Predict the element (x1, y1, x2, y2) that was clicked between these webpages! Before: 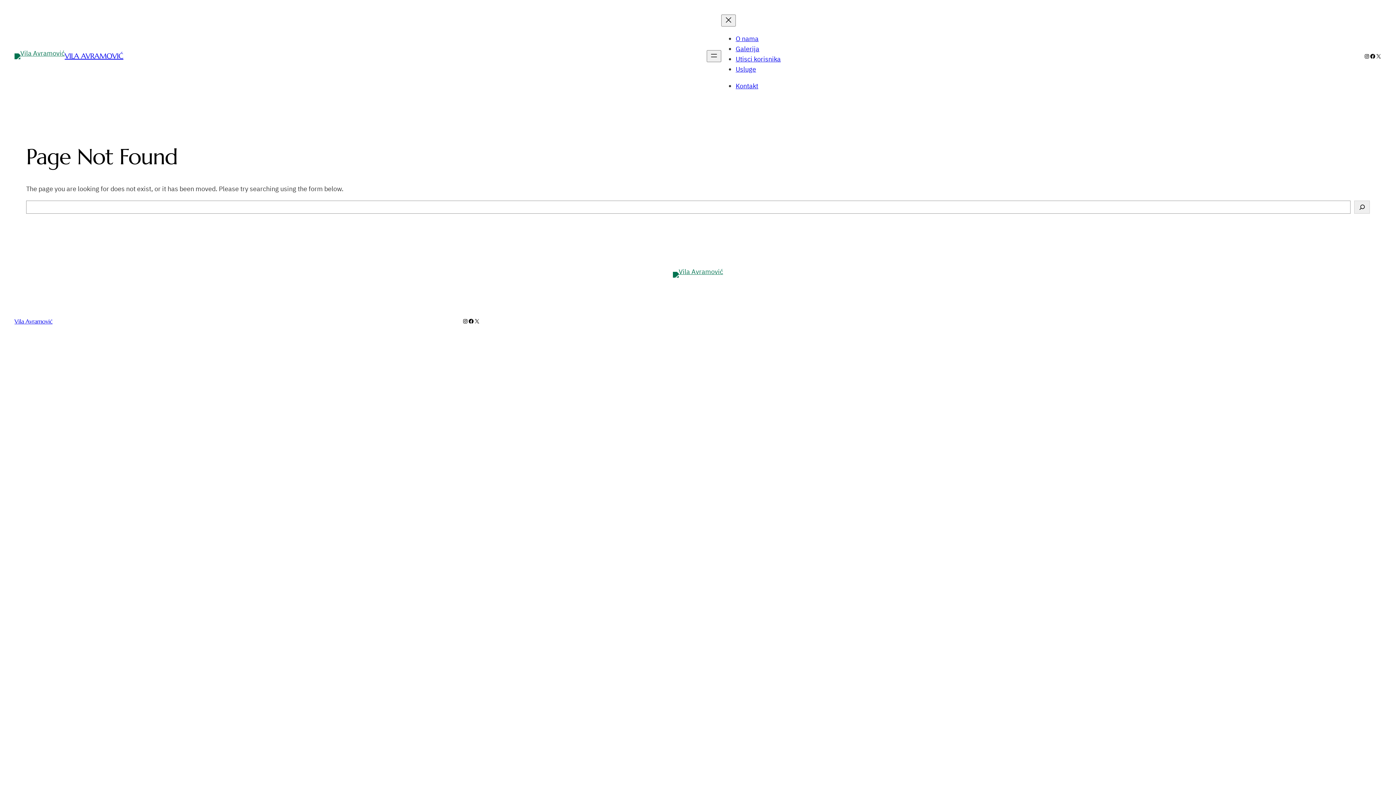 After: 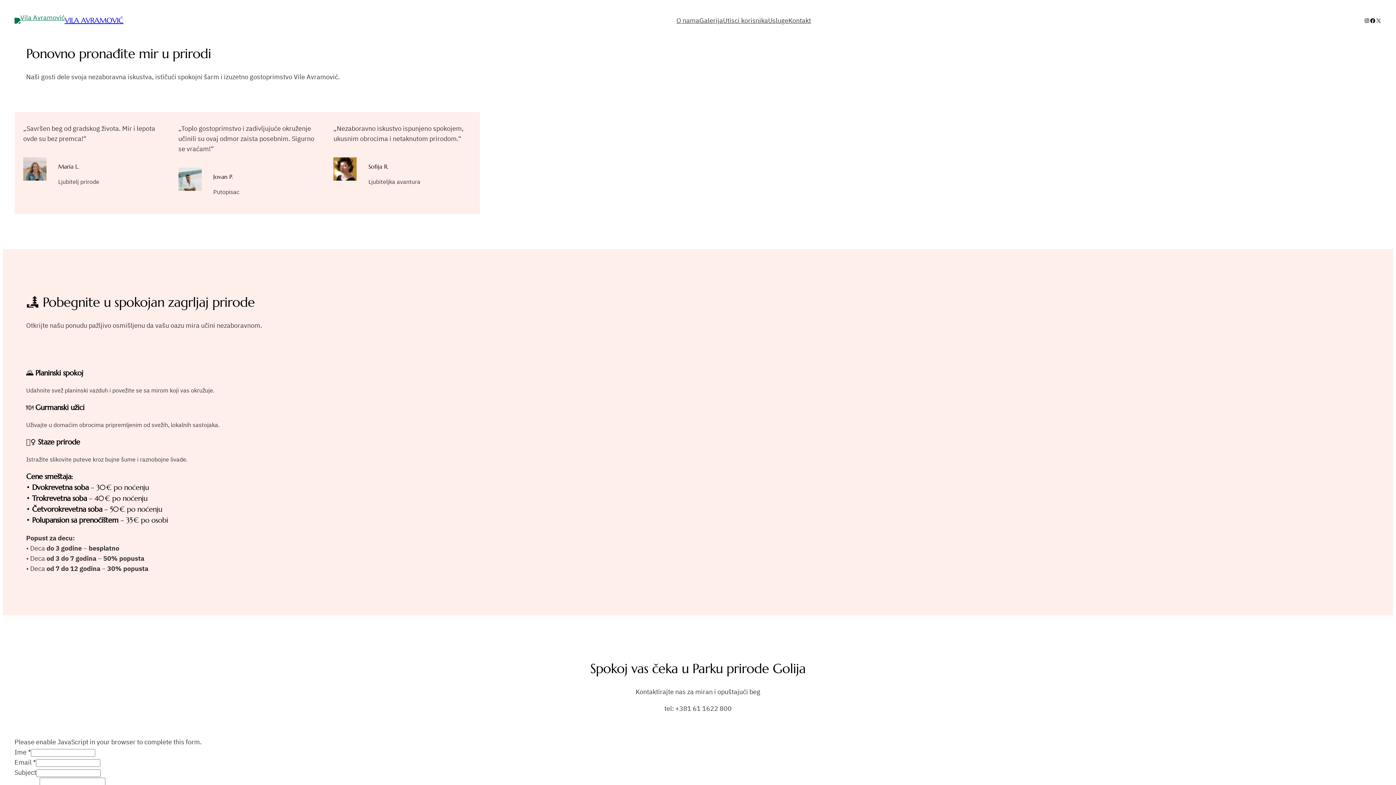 Action: label: Utisci korisnika bbox: (735, 54, 780, 63)